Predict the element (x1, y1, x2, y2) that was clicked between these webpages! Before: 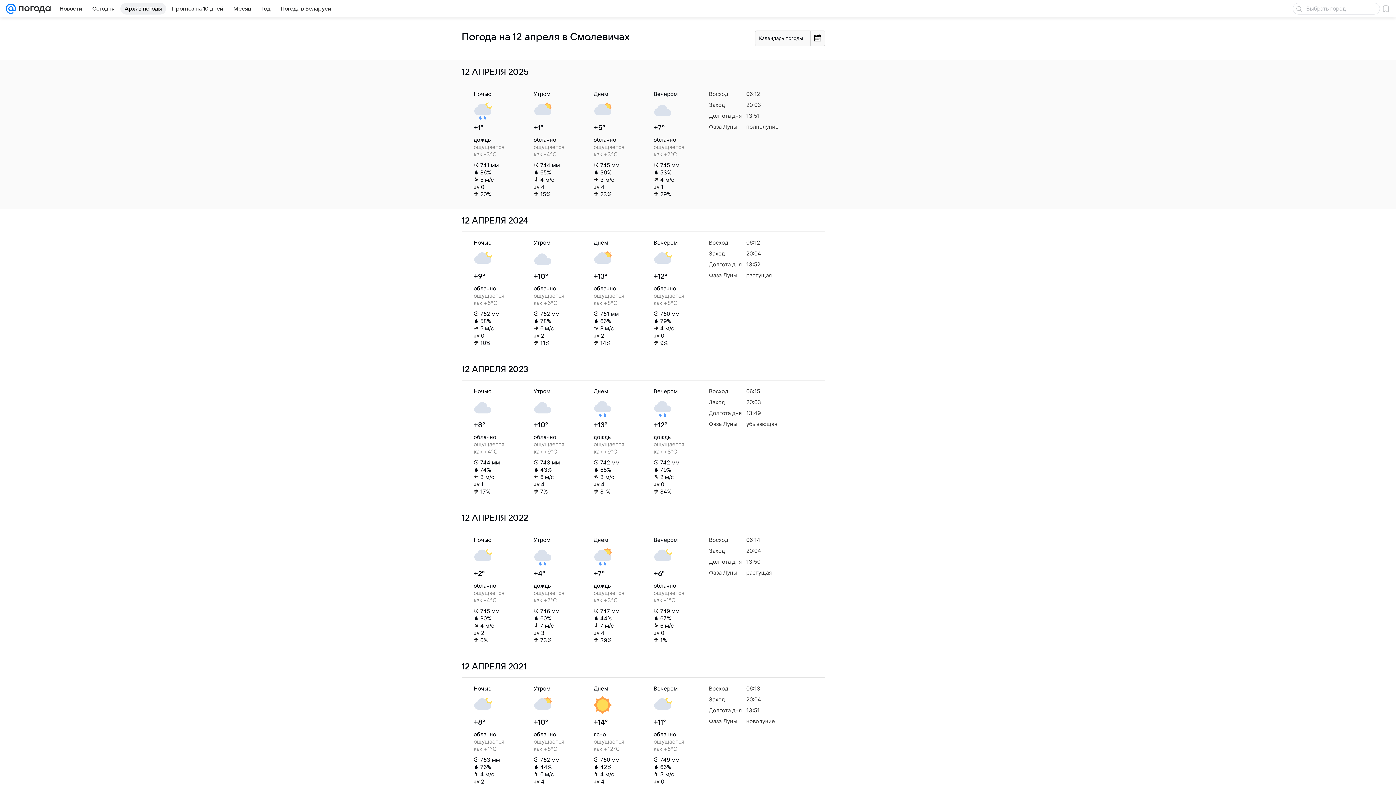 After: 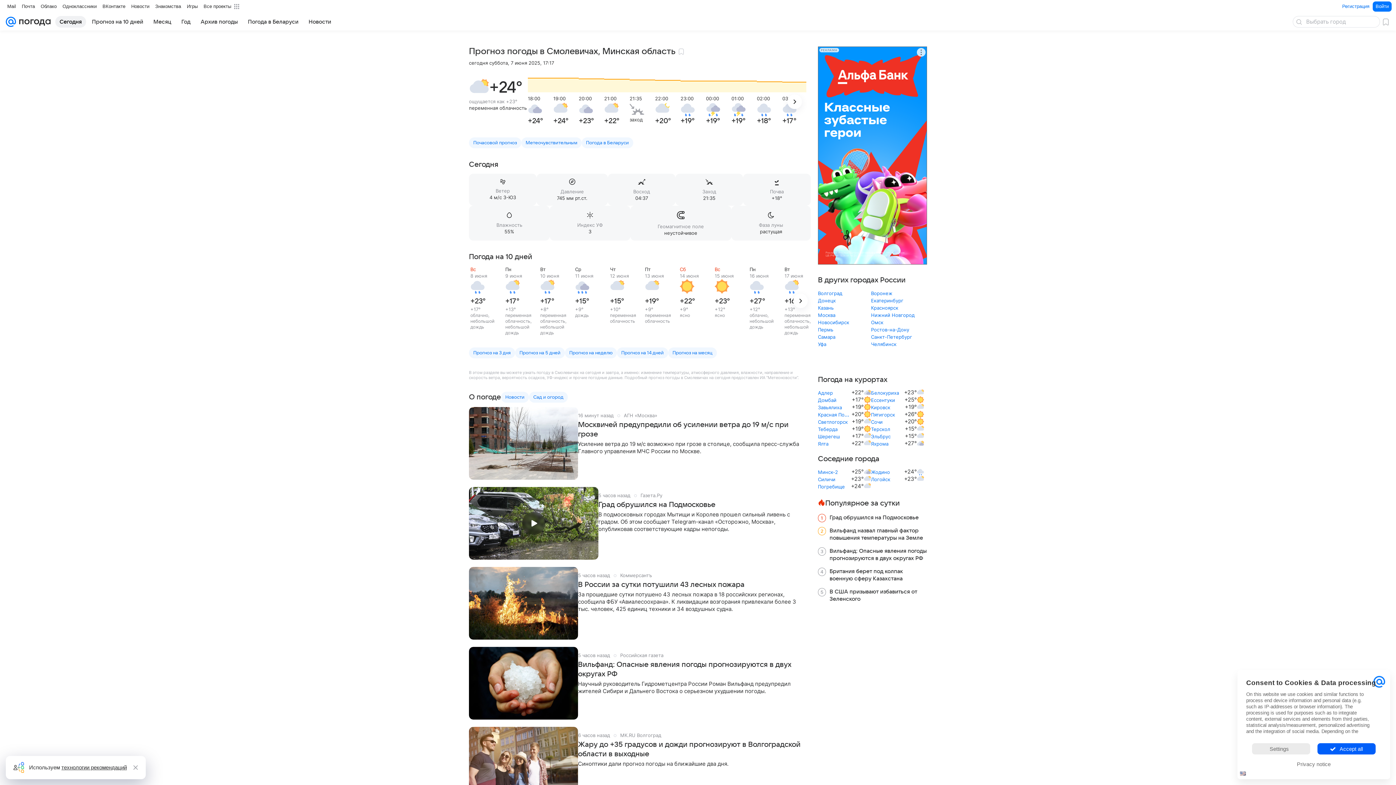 Action: label: Сегодня bbox: (88, 2, 118, 14)